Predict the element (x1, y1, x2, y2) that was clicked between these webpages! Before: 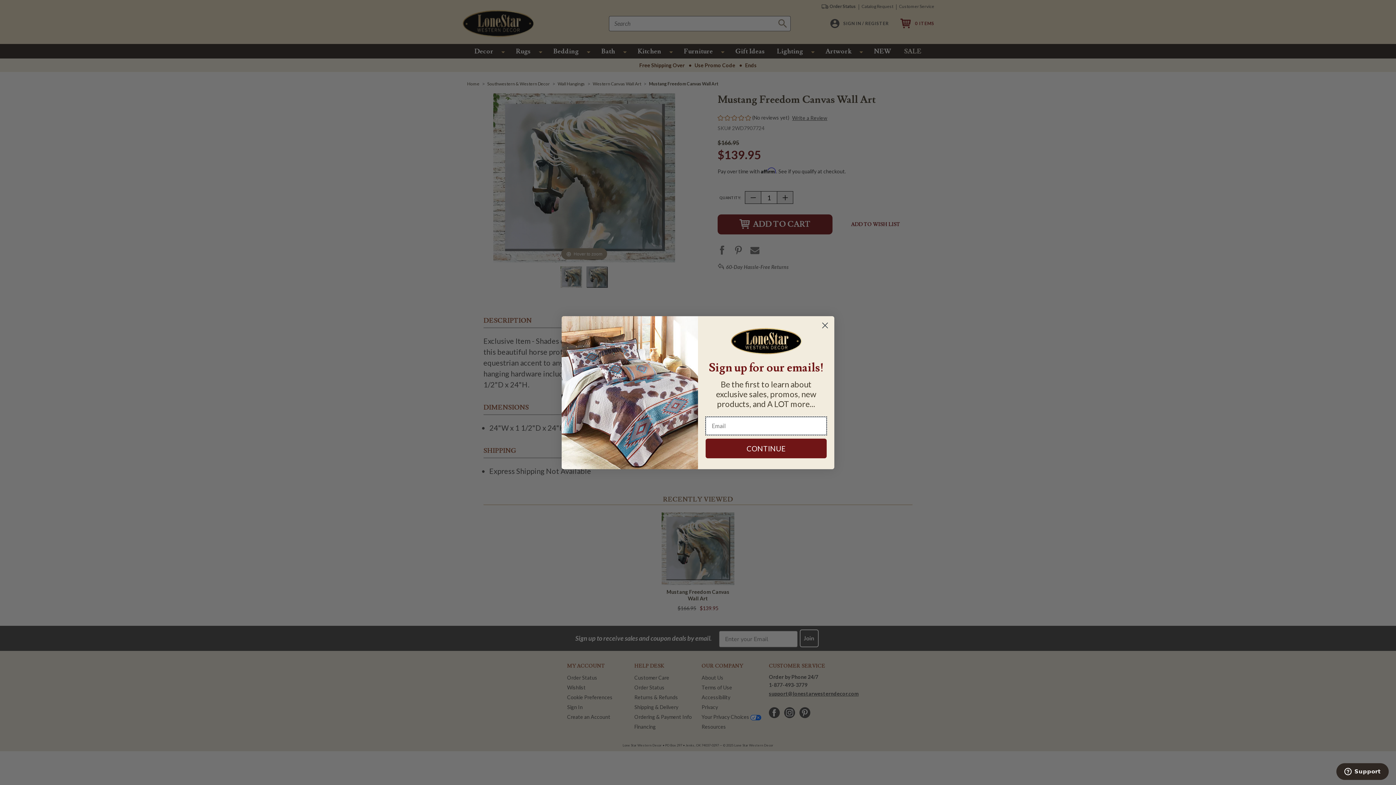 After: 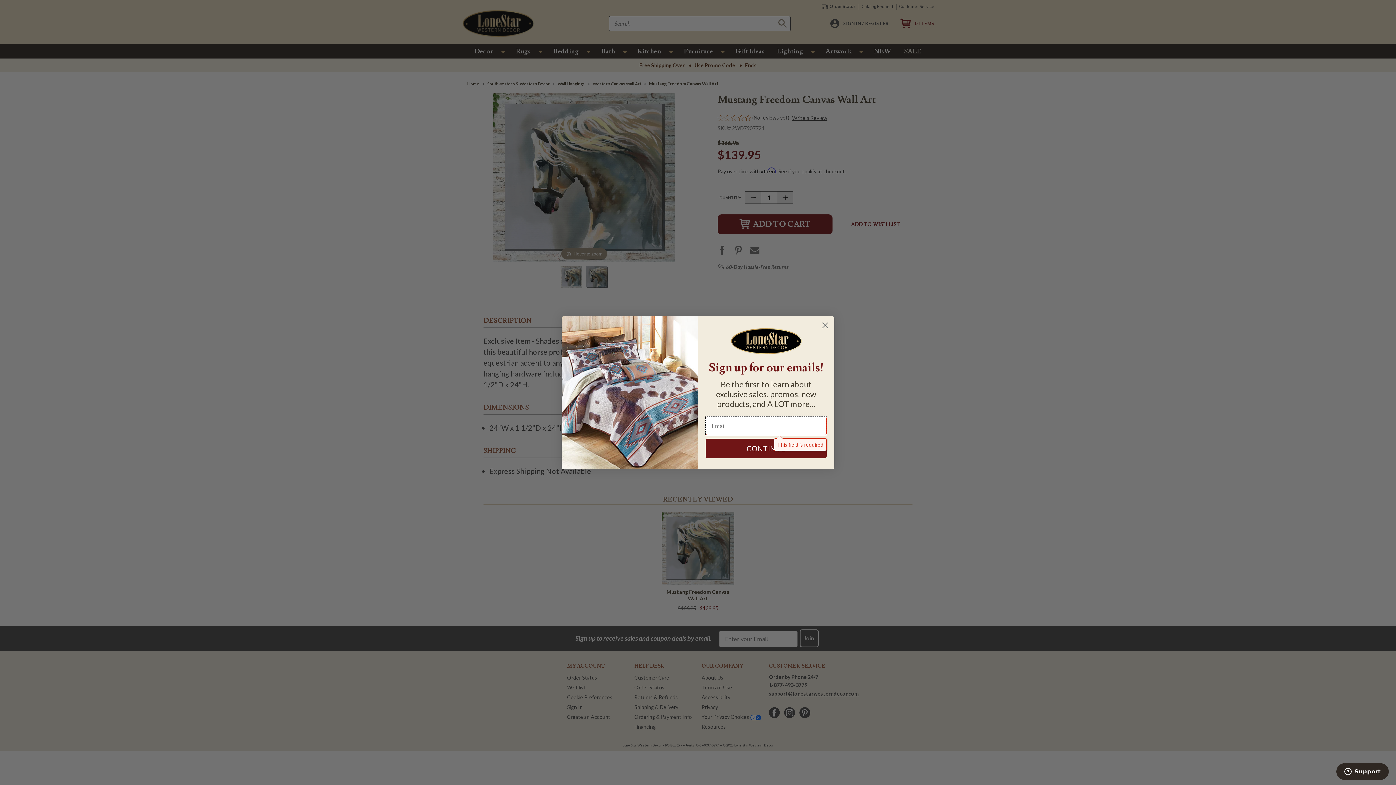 Action: label: CONTINUE bbox: (705, 438, 826, 458)